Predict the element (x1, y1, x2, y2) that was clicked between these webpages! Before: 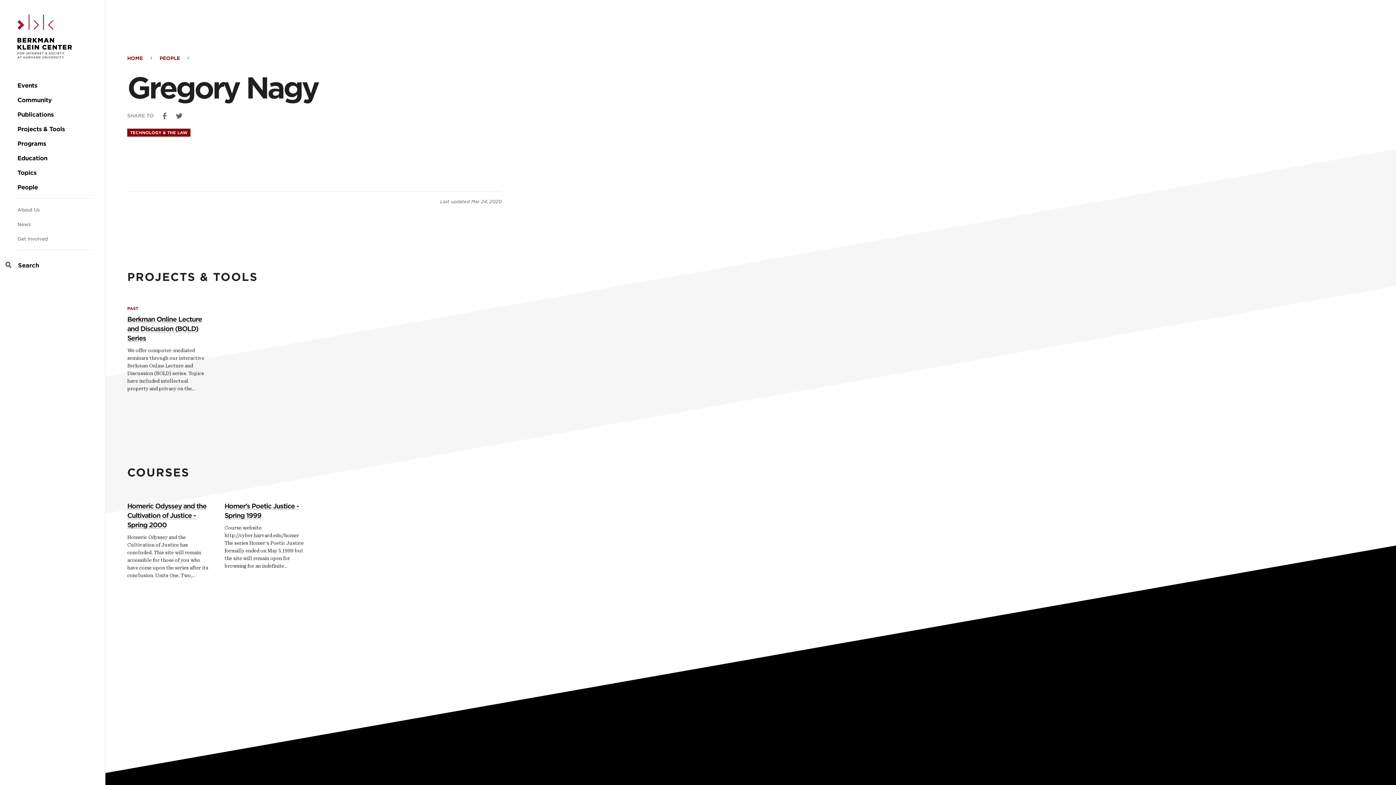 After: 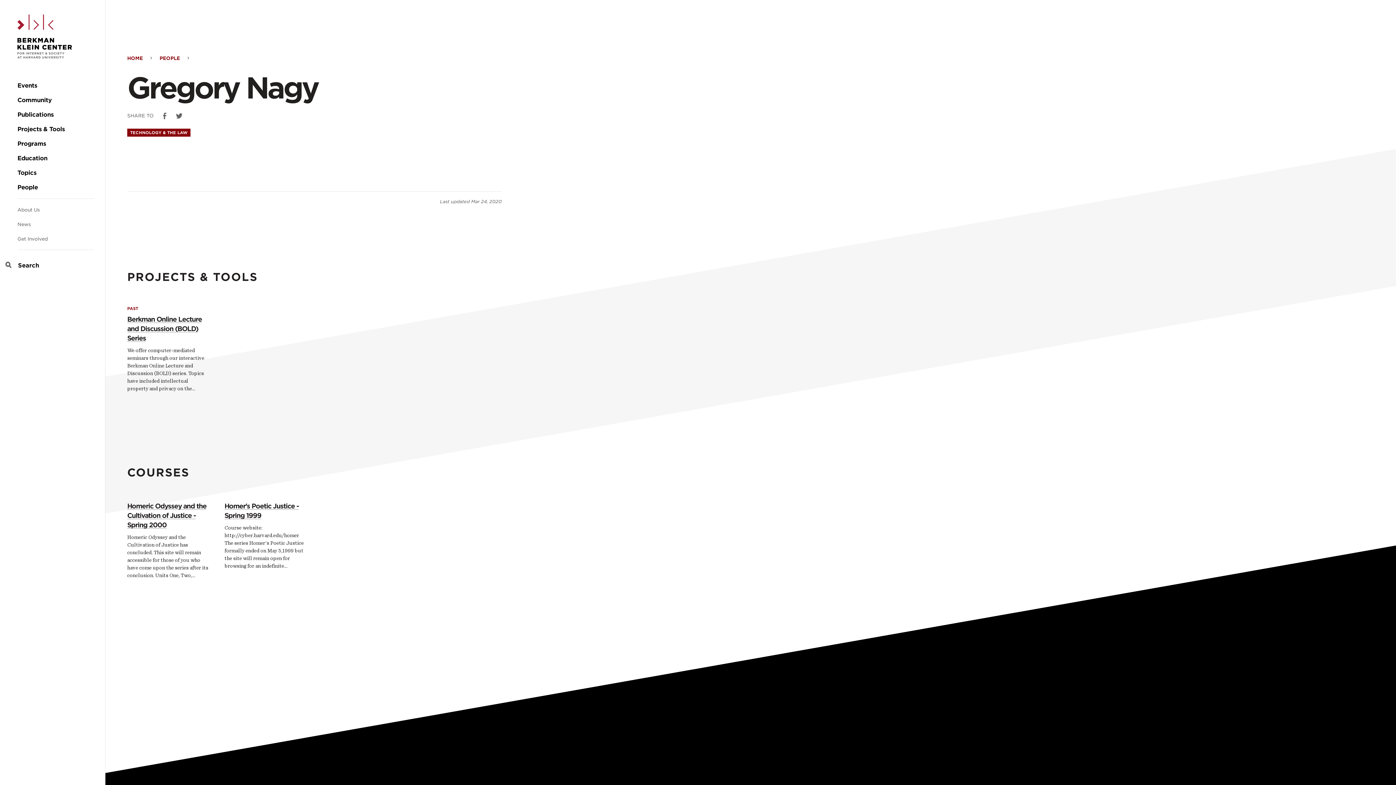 Action: label: Share on Facebook bbox: (157, 110, 172, 121)